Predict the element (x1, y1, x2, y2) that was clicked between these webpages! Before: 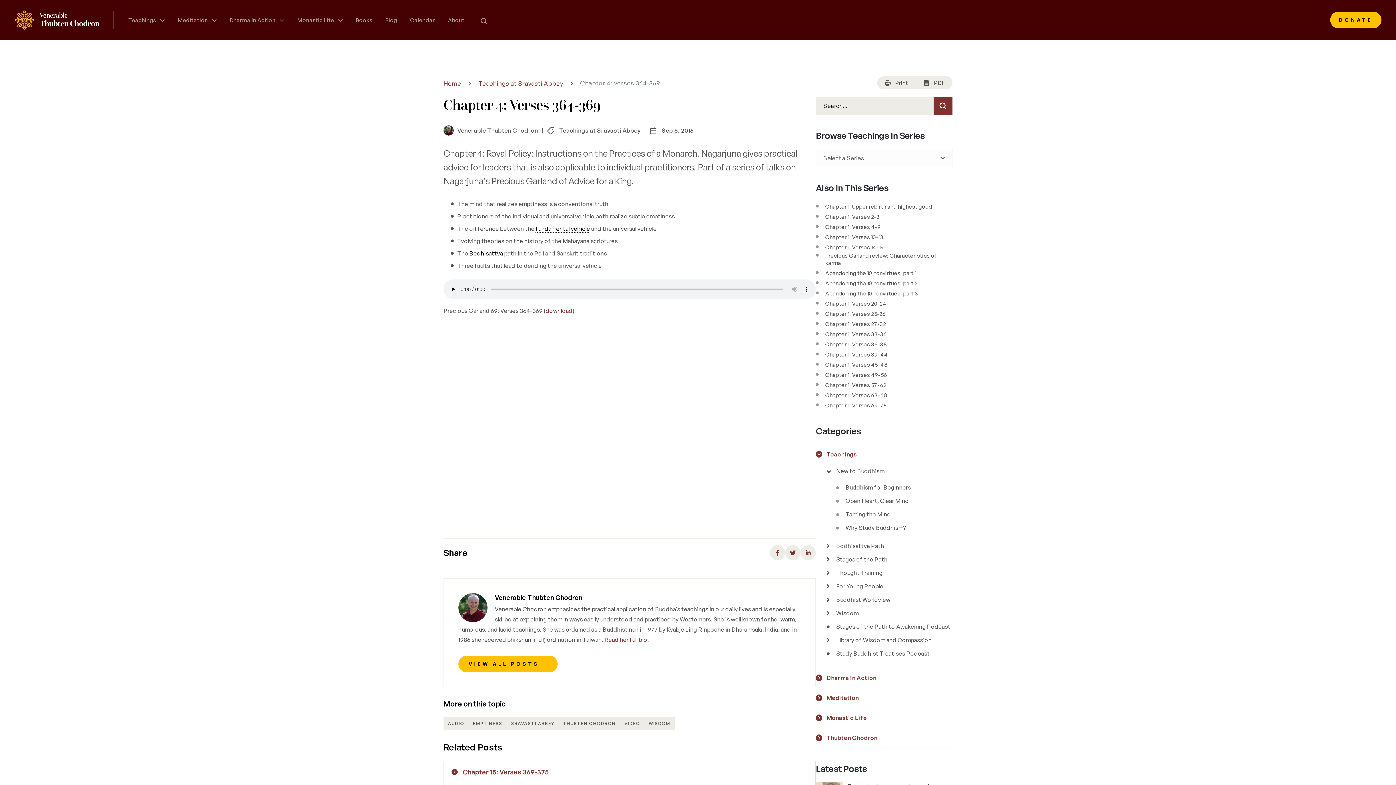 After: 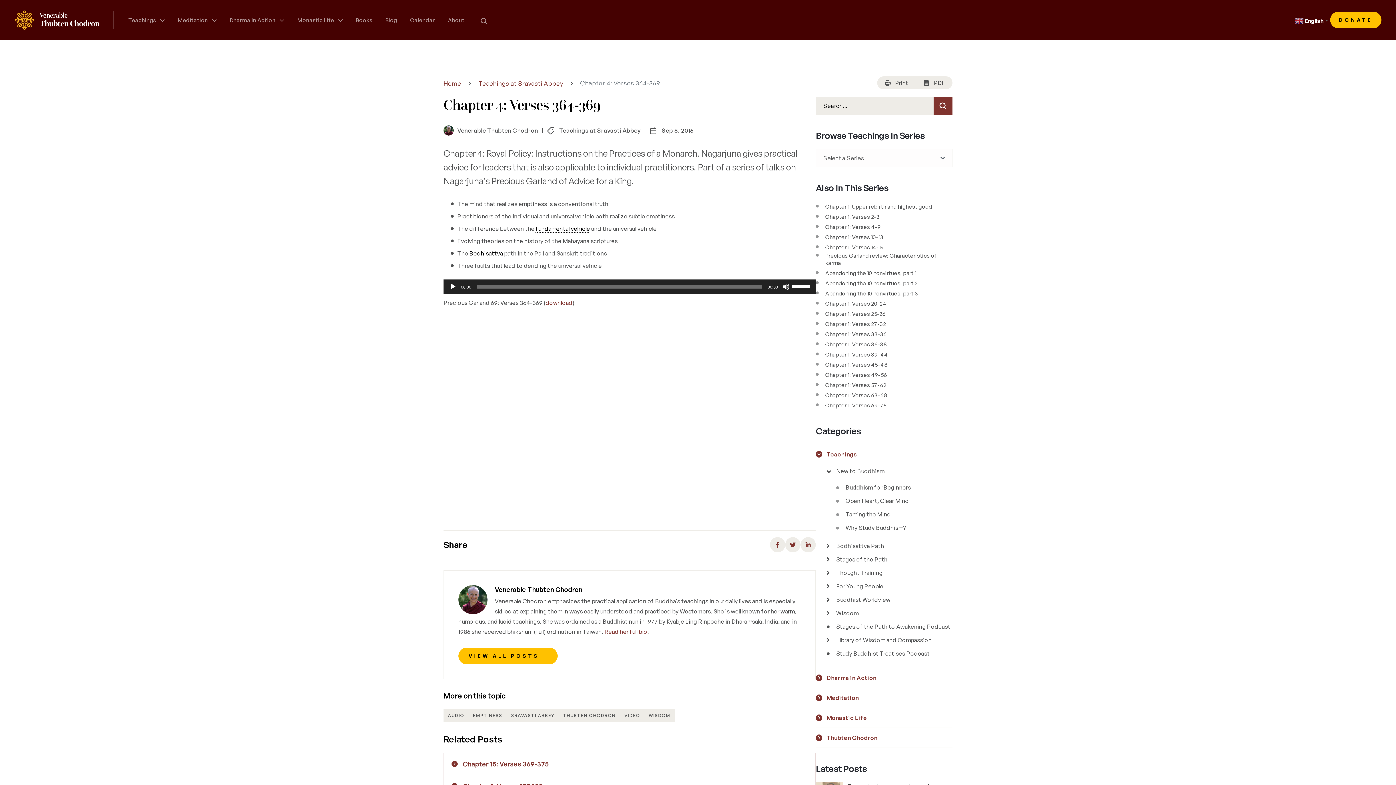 Action: bbox: (826, 652, 829, 655)